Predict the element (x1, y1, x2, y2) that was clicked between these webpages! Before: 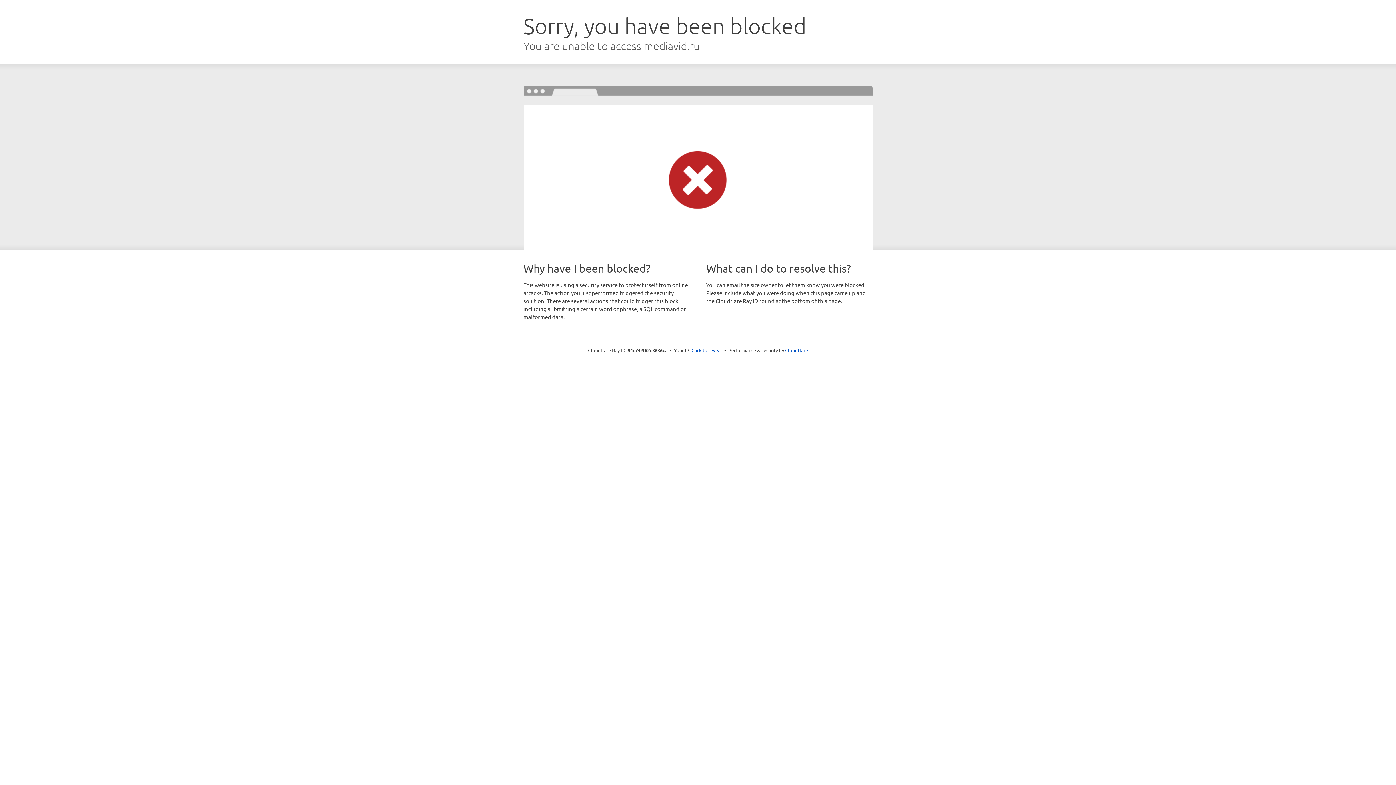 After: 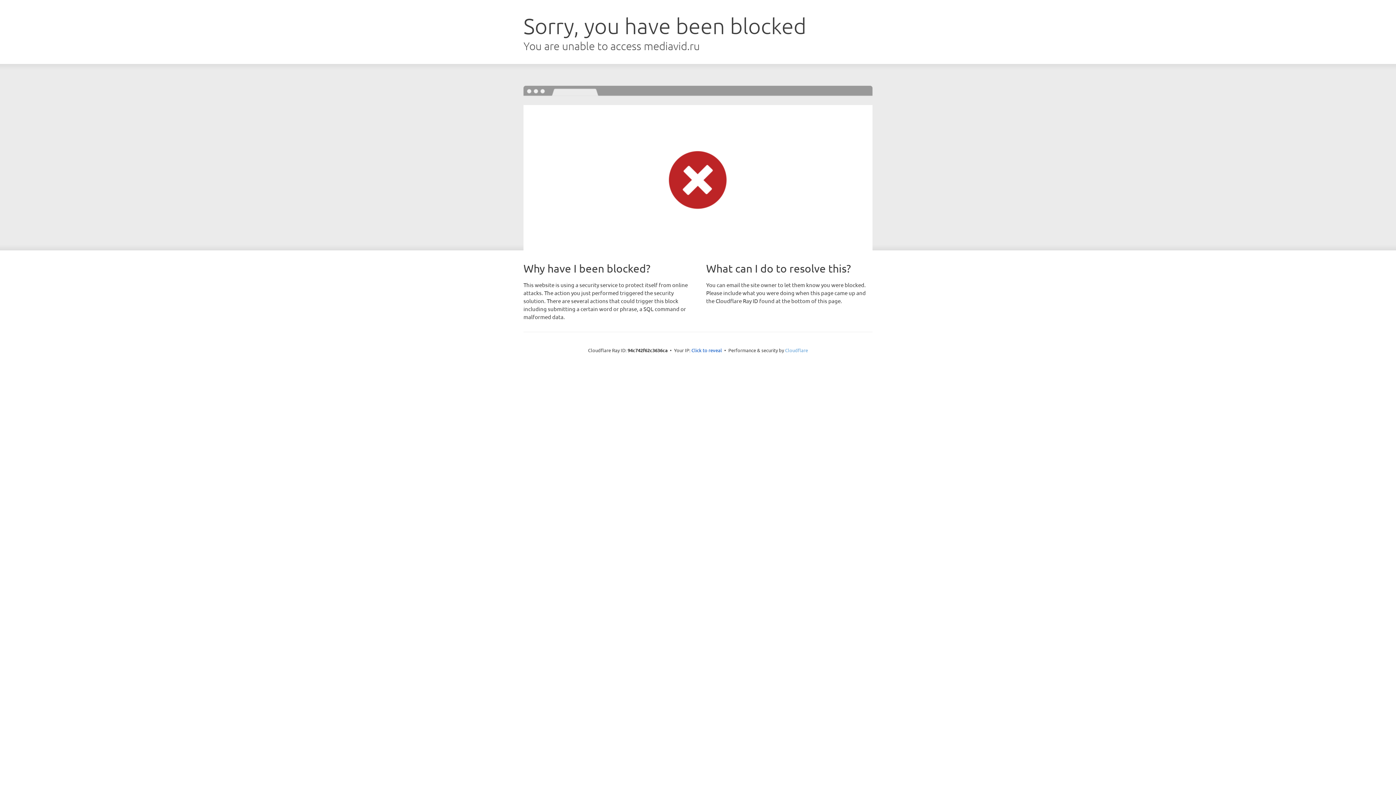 Action: bbox: (785, 347, 808, 353) label: Cloudflare